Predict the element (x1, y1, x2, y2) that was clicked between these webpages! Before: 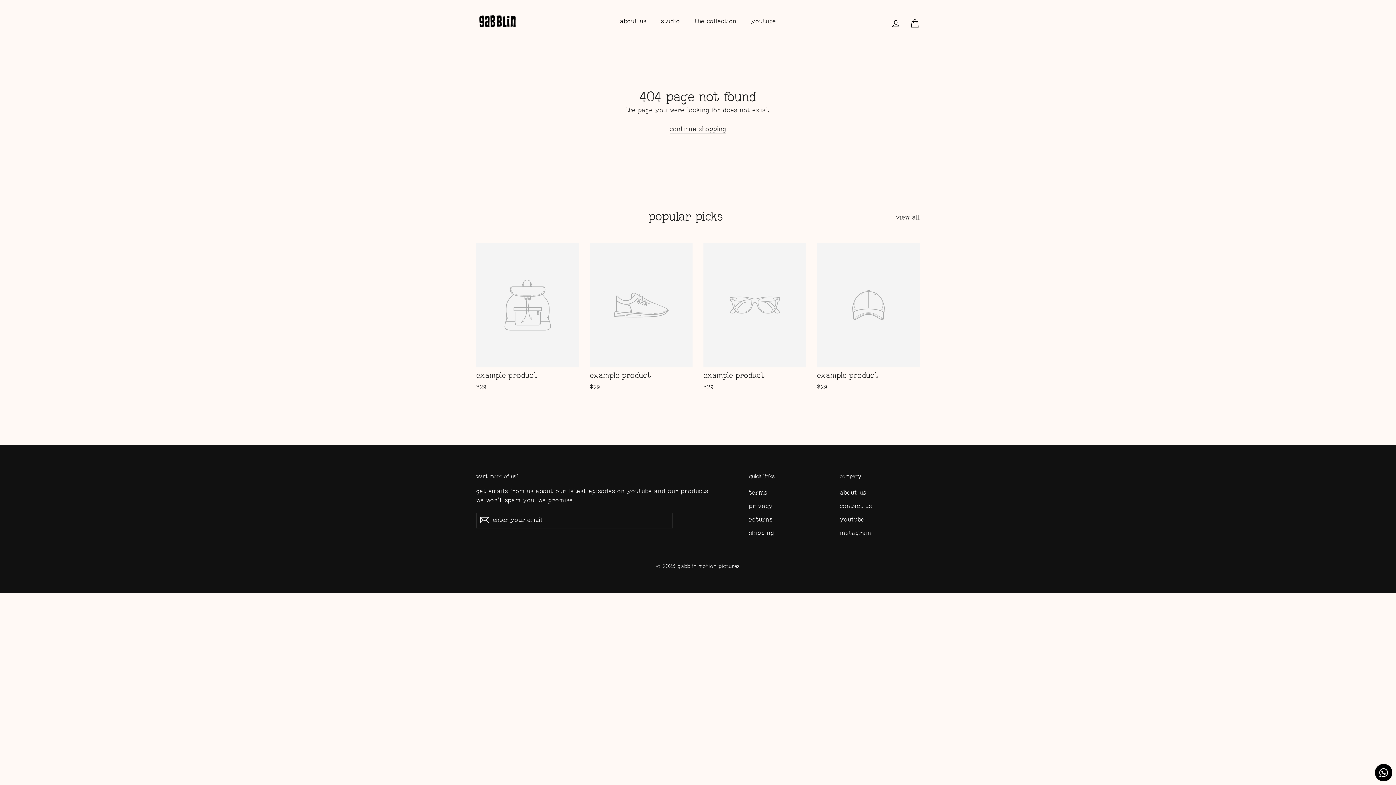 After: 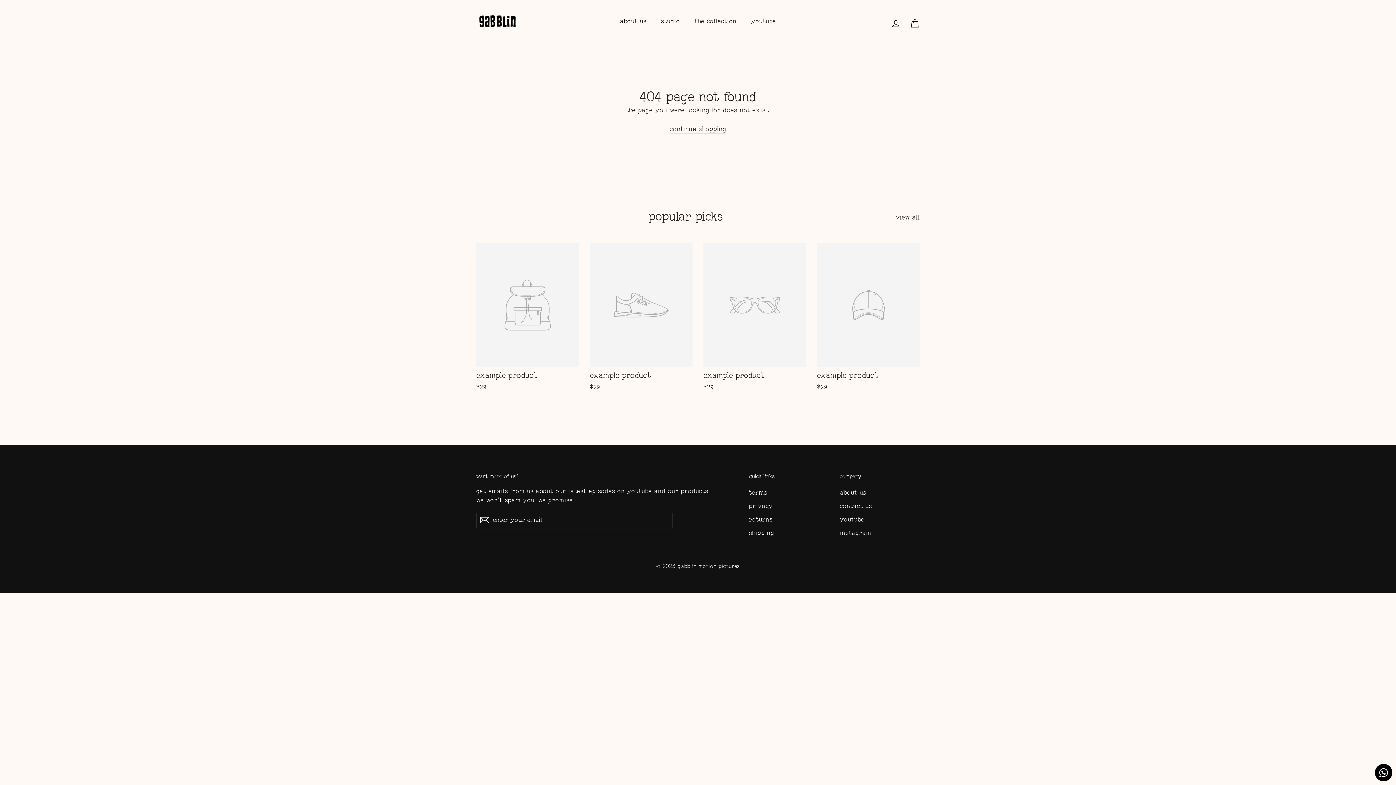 Action: bbox: (817, 242, 920, 394) label: example product
$29